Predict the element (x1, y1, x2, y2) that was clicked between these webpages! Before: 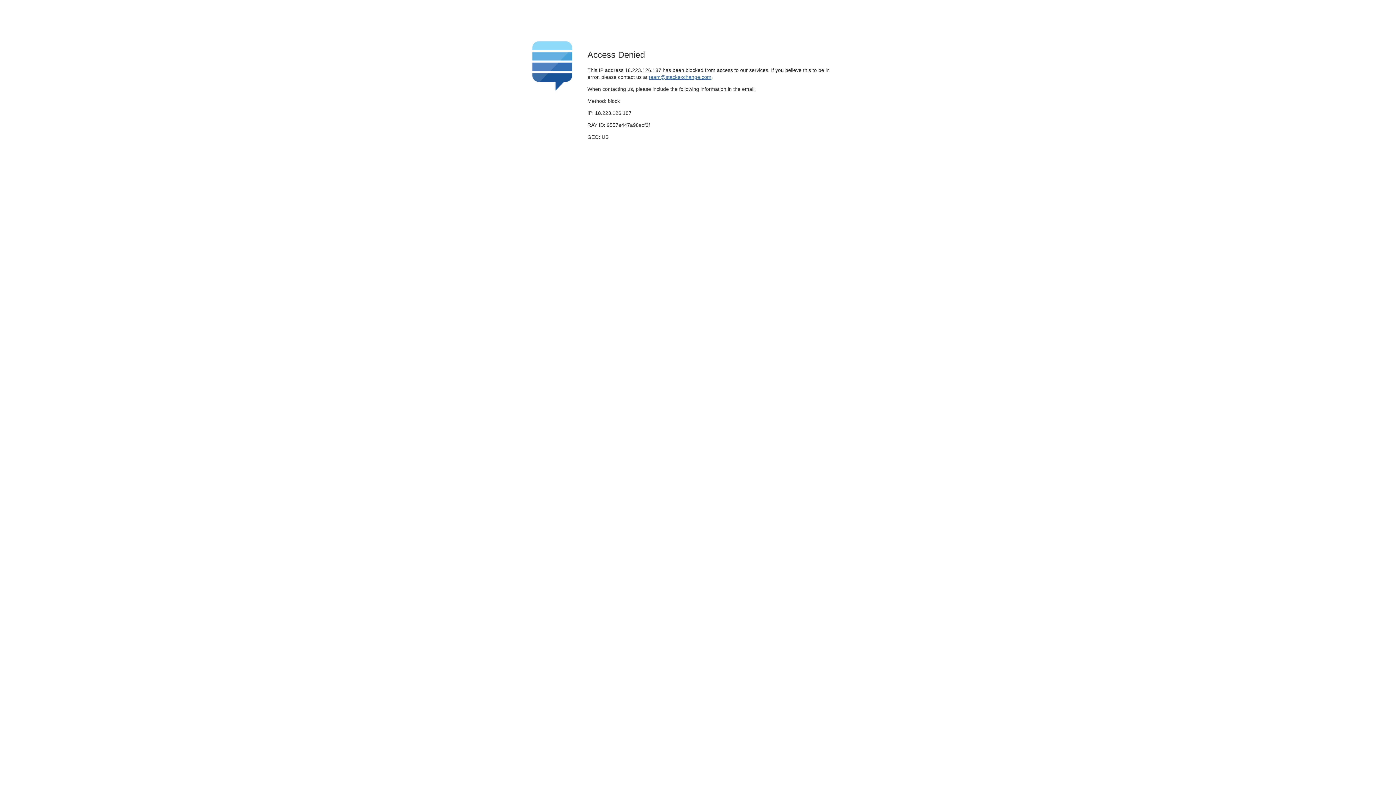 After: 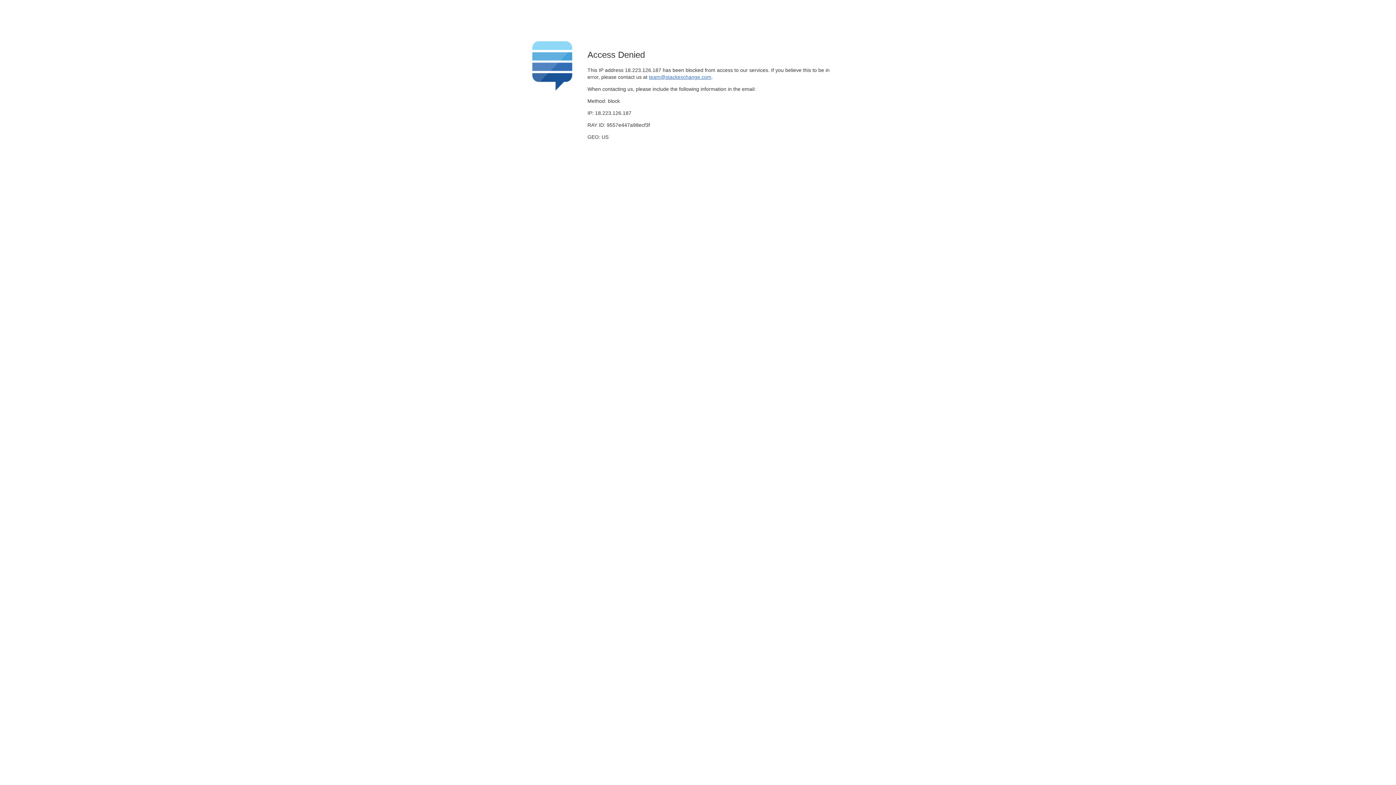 Action: label: team@stackexchange.com bbox: (649, 74, 711, 79)